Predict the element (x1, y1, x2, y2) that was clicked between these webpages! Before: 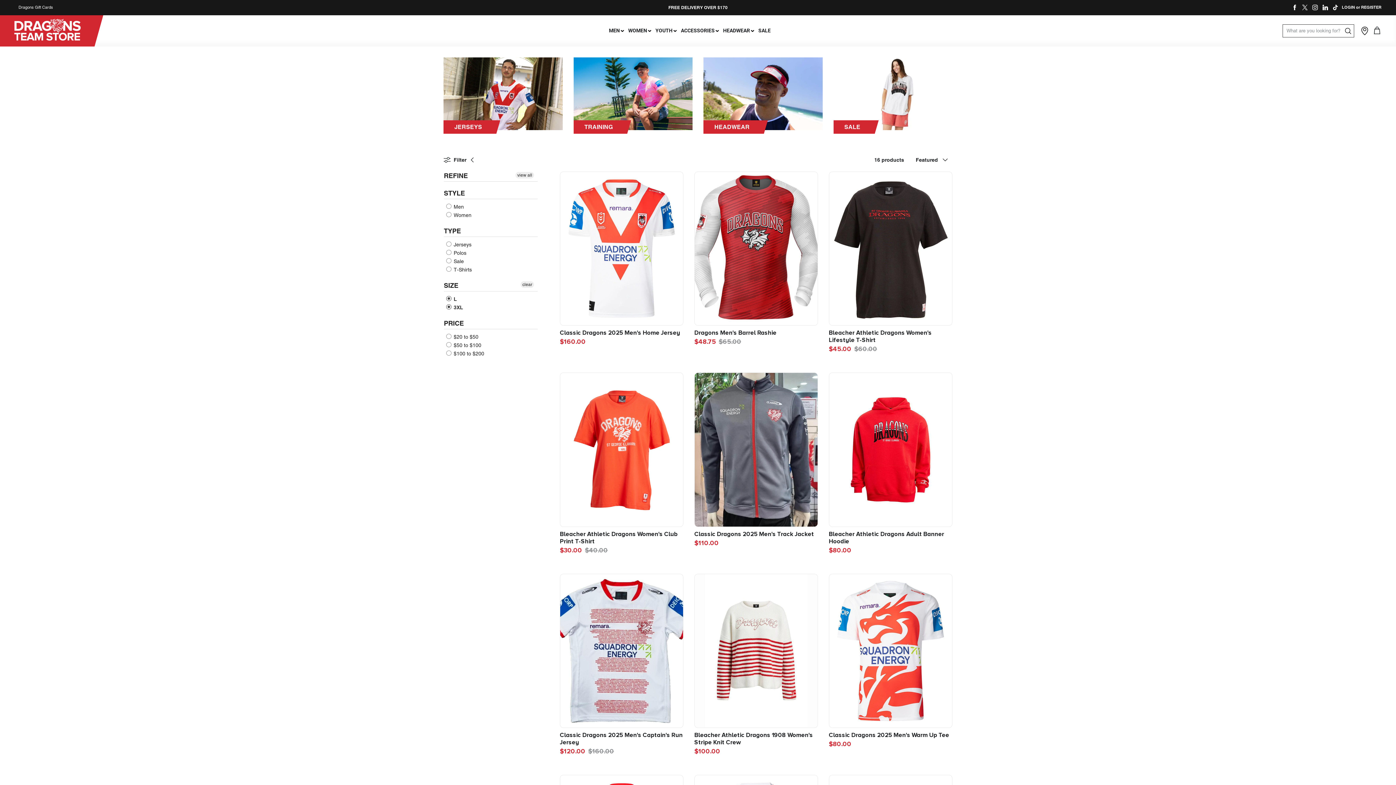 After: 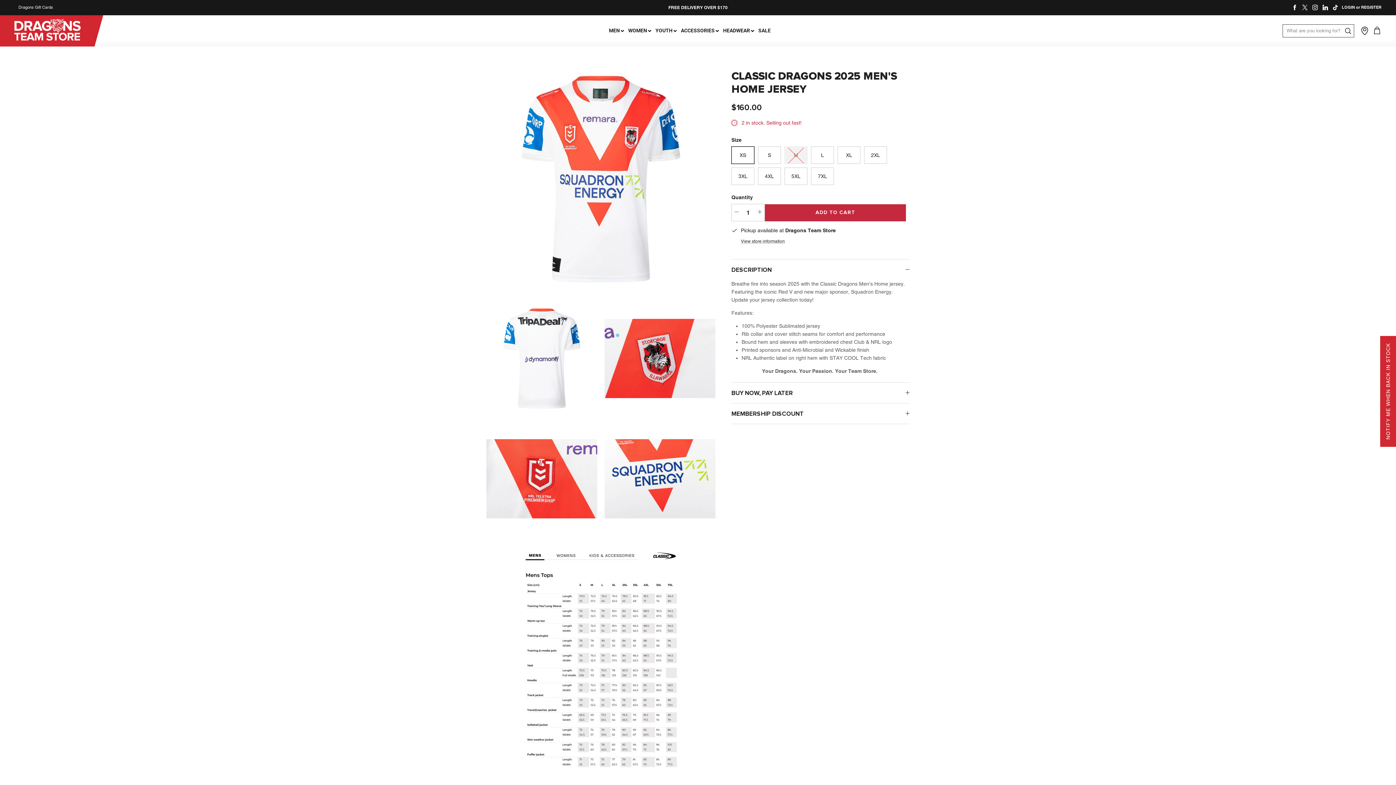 Action: label: Classic Dragons 2025 Men's Home Jersey
$160.00 bbox: (560, 329, 683, 347)